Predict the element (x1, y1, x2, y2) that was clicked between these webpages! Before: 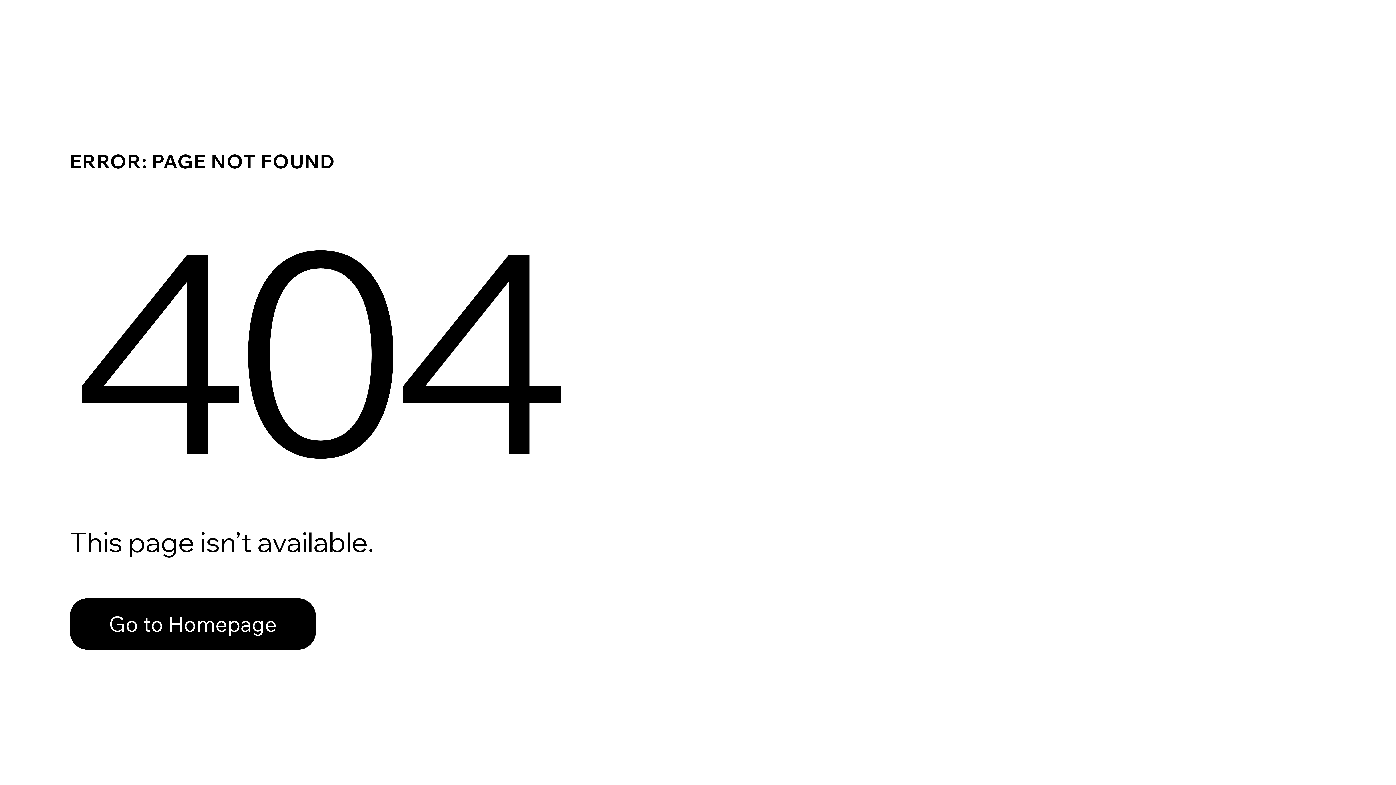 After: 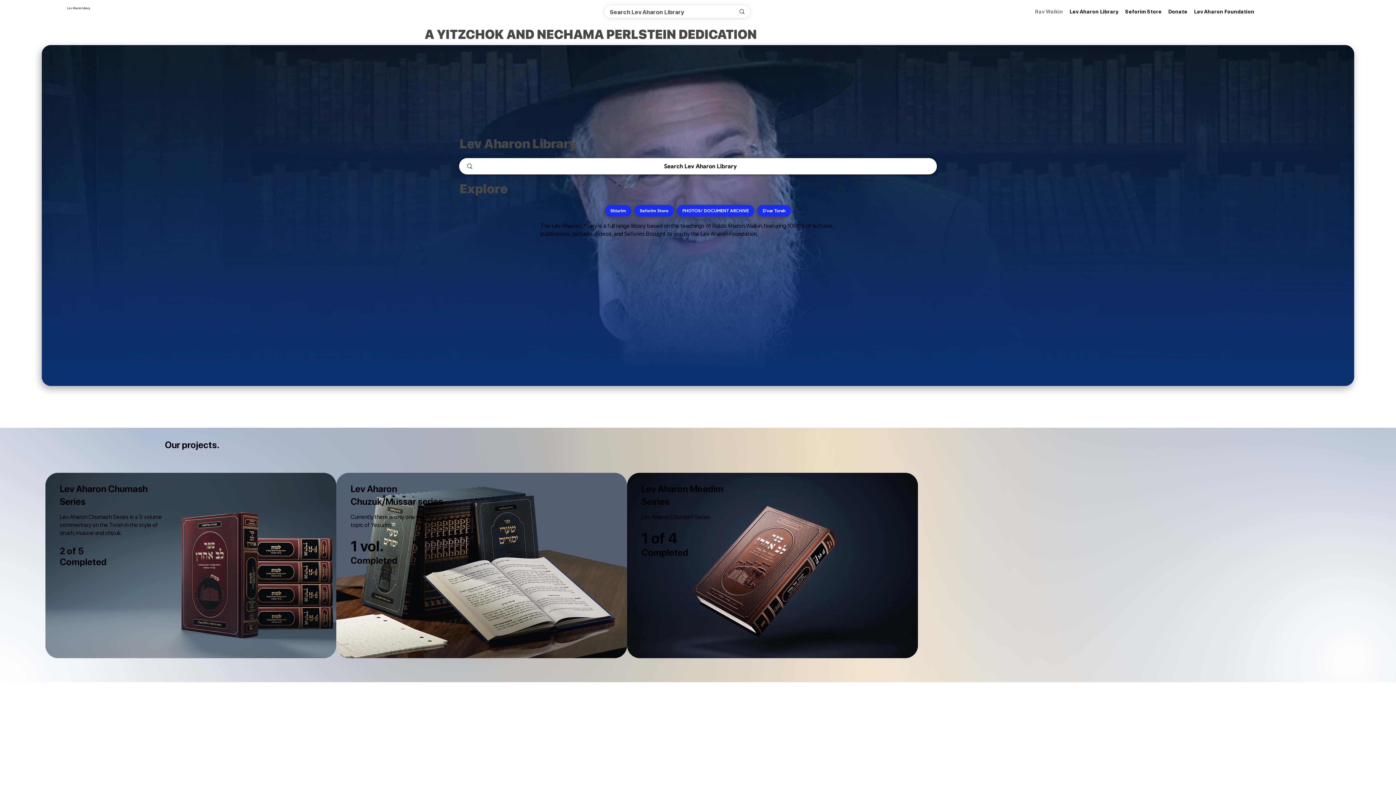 Action: bbox: (69, 598, 316, 650) label: Go to Homepage